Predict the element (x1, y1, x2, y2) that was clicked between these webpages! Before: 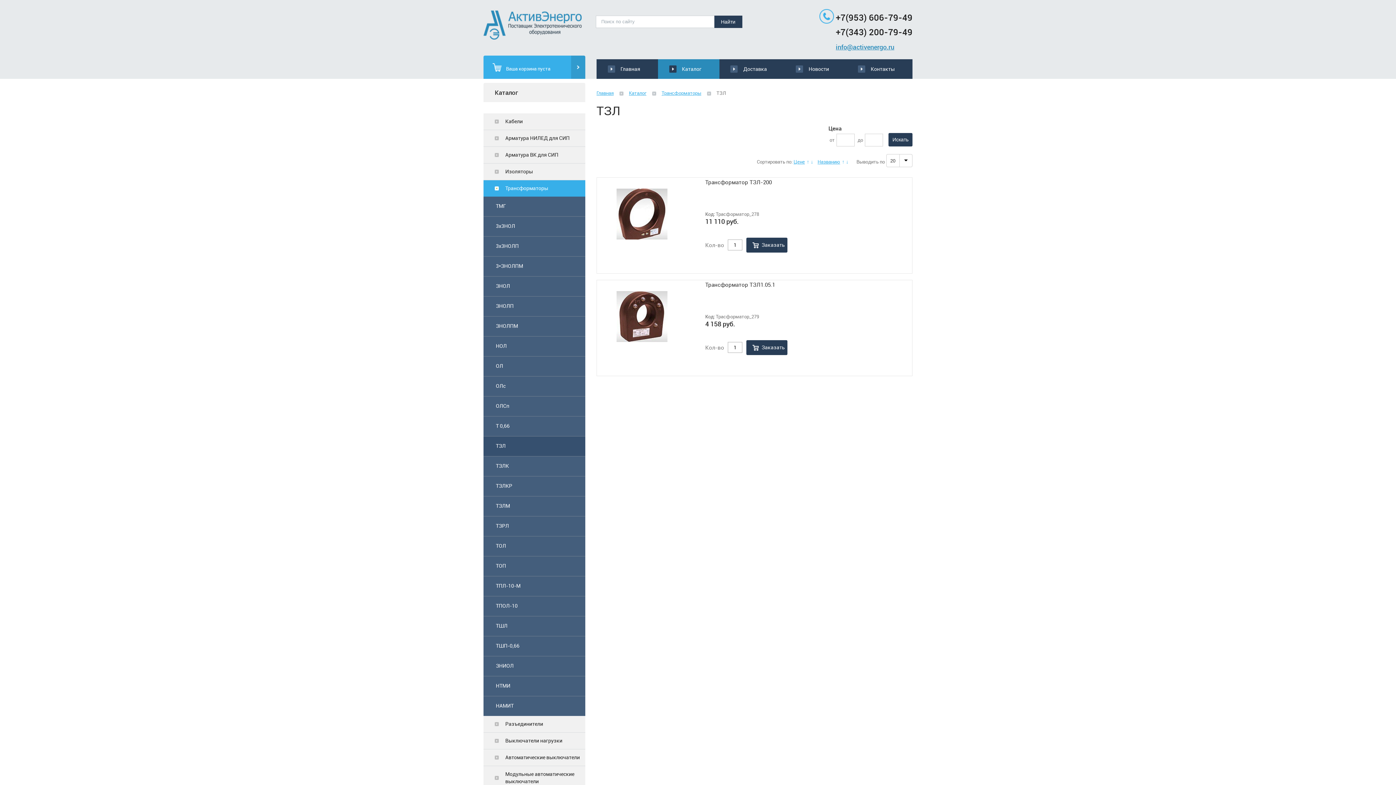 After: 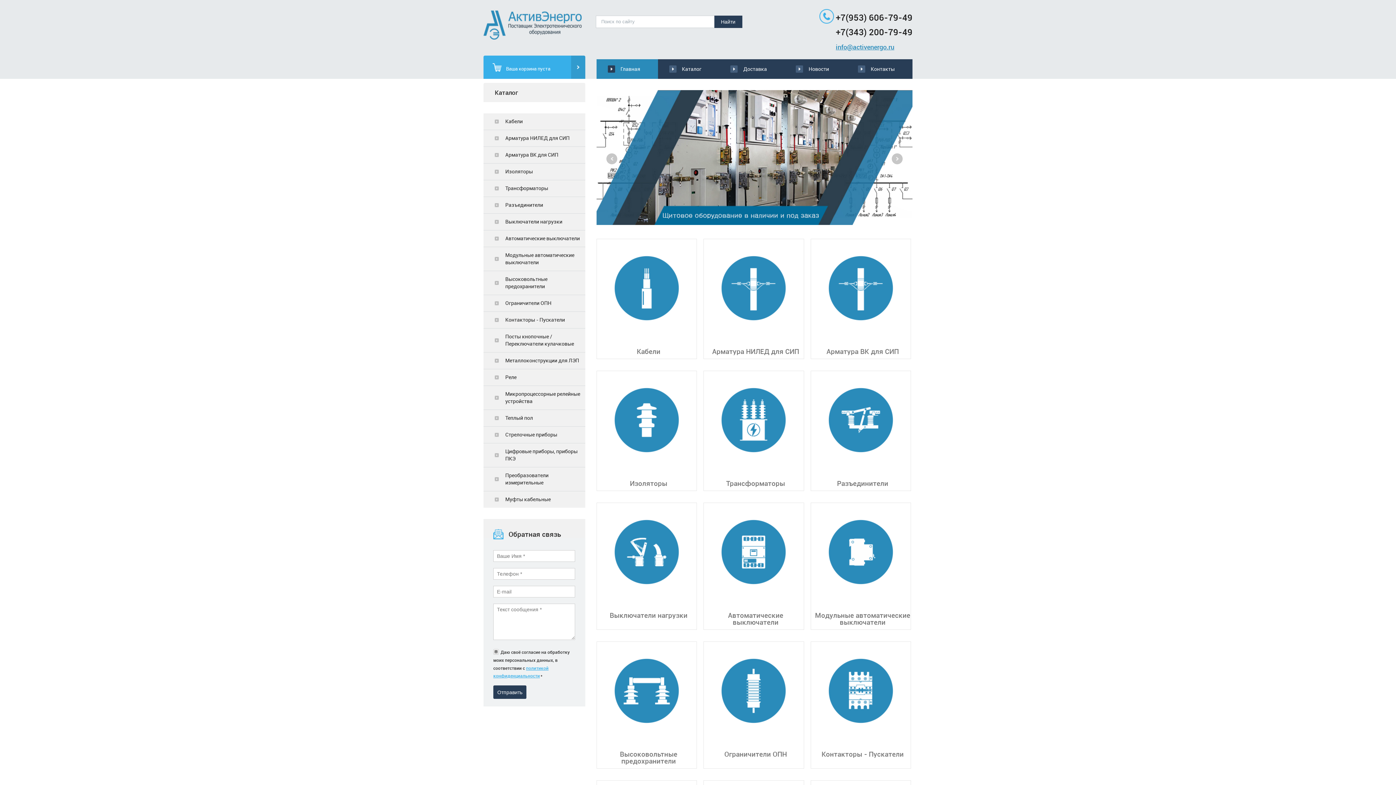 Action: label: Главная bbox: (596, 59, 658, 78)